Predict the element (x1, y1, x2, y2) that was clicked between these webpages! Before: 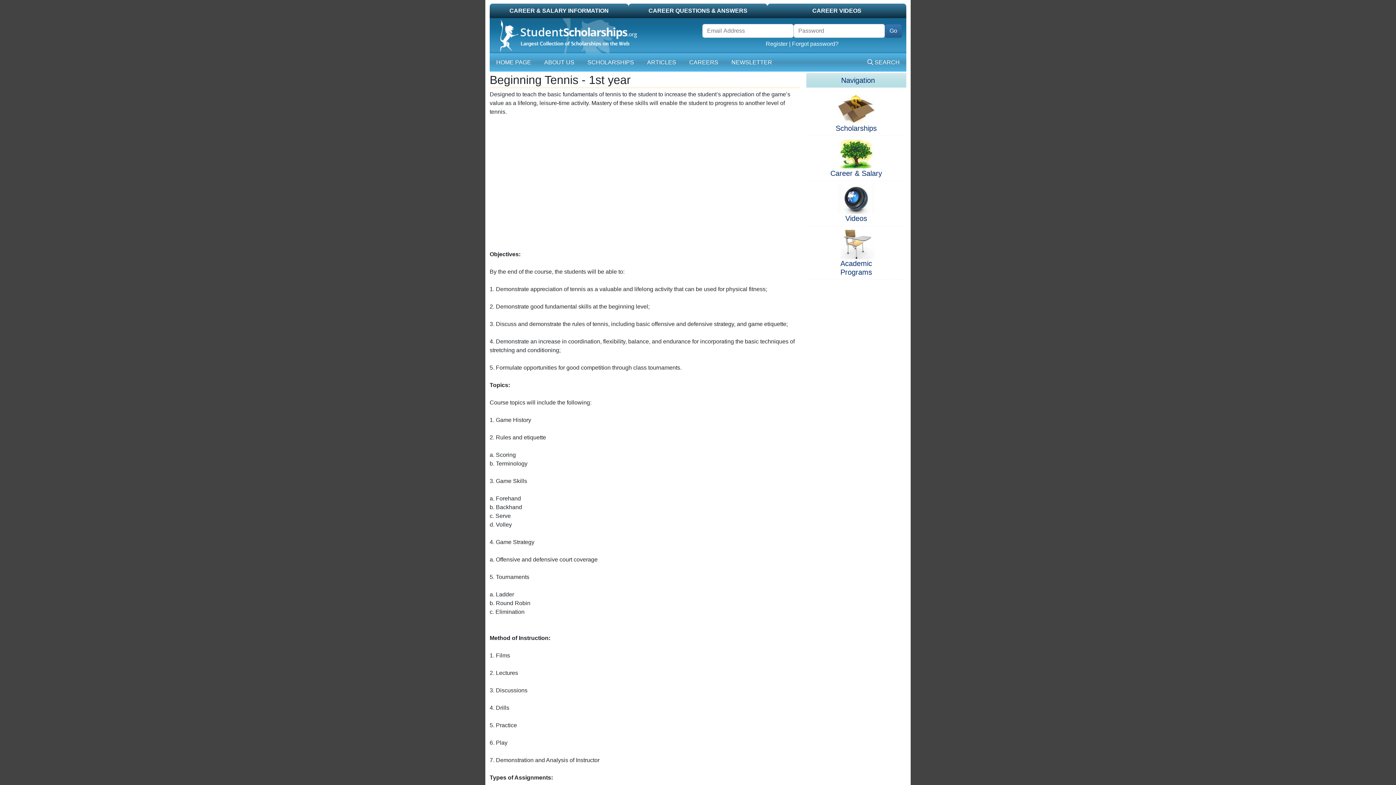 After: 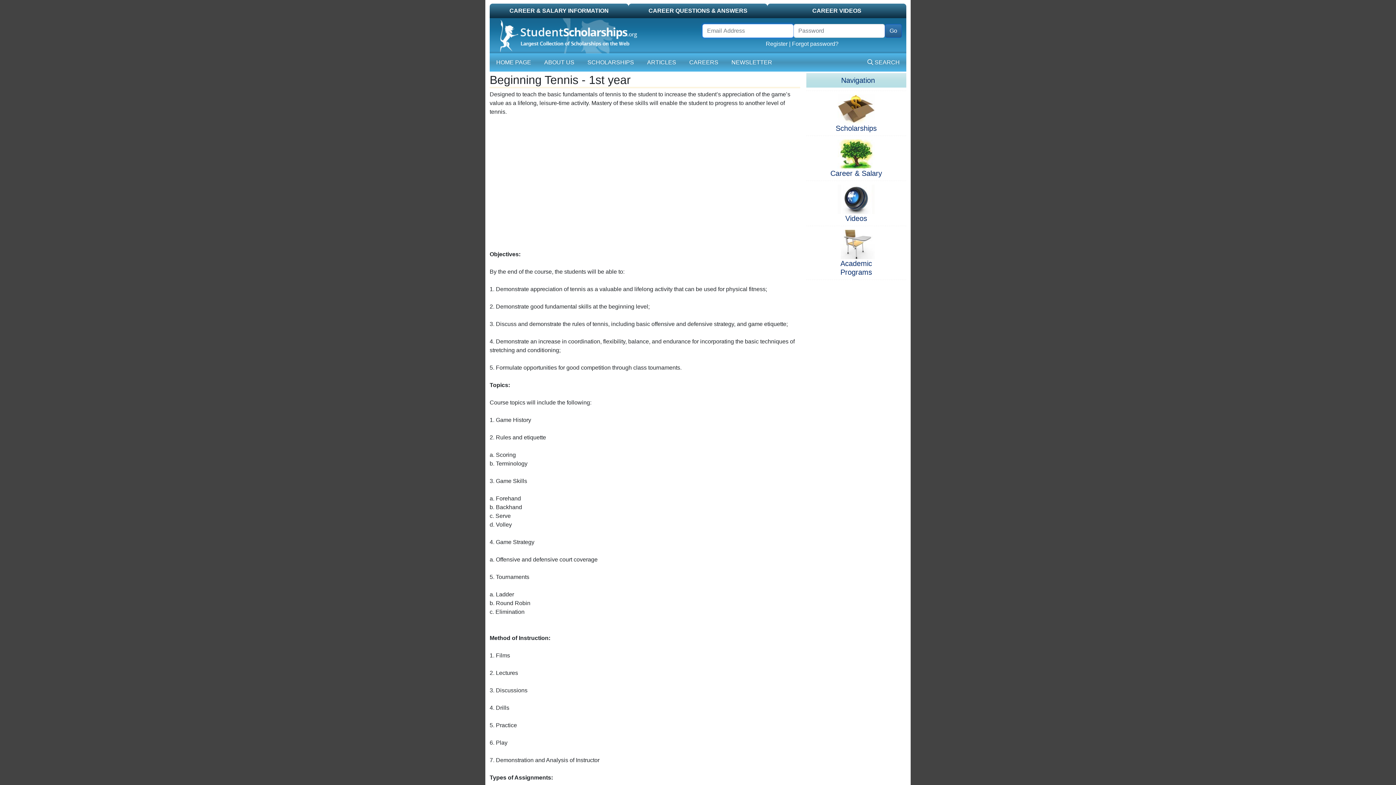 Action: bbox: (885, 24, 902, 37) label: Go